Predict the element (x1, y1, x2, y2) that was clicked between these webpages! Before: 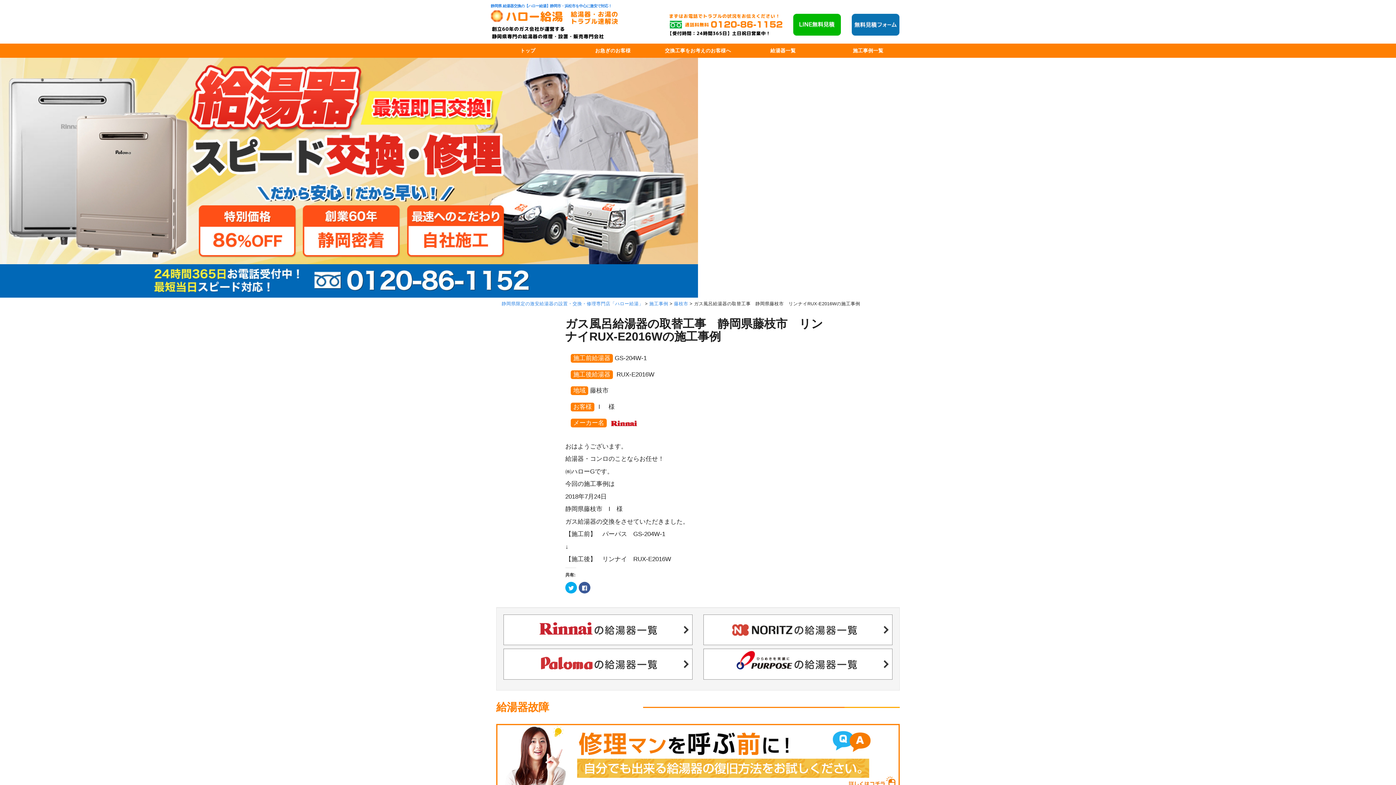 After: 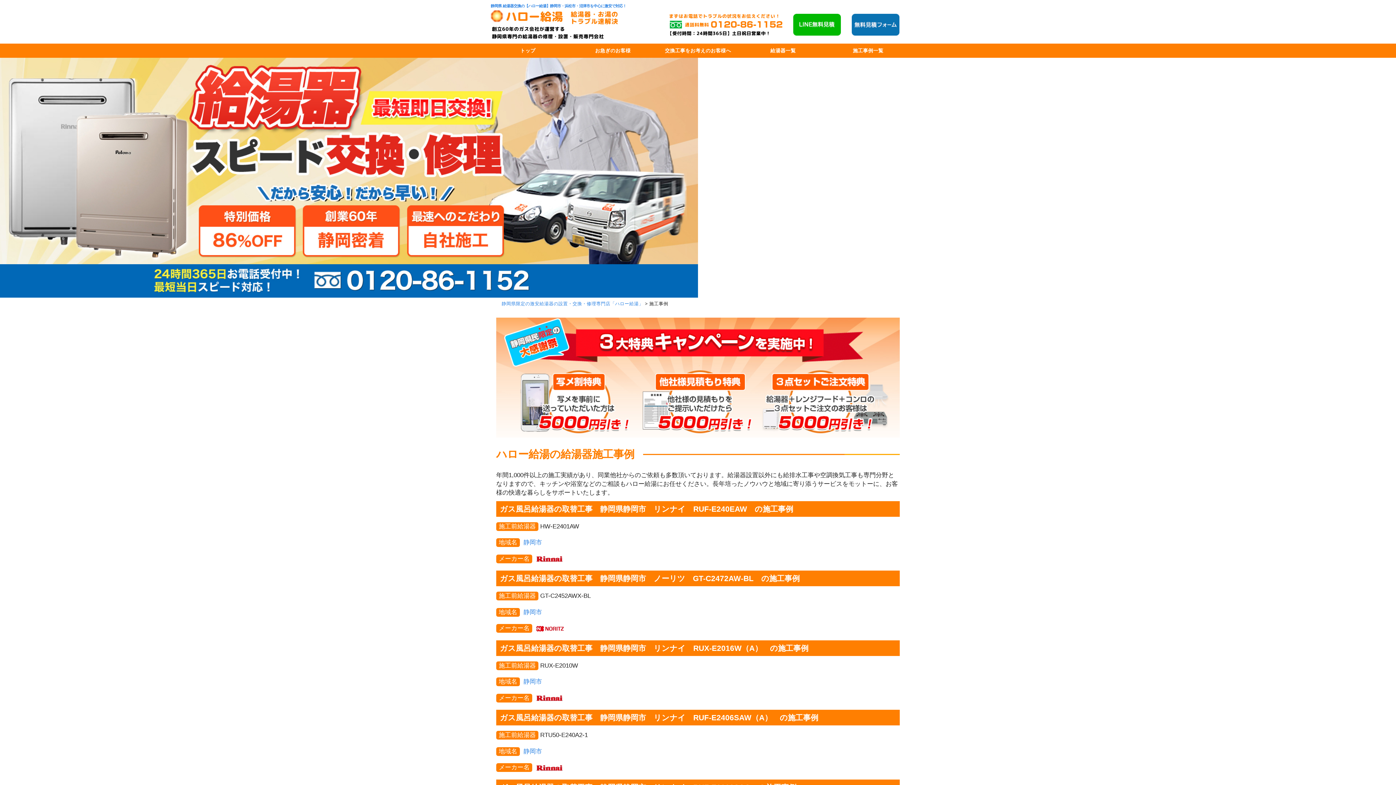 Action: bbox: (649, 301, 668, 306) label: 施工事例